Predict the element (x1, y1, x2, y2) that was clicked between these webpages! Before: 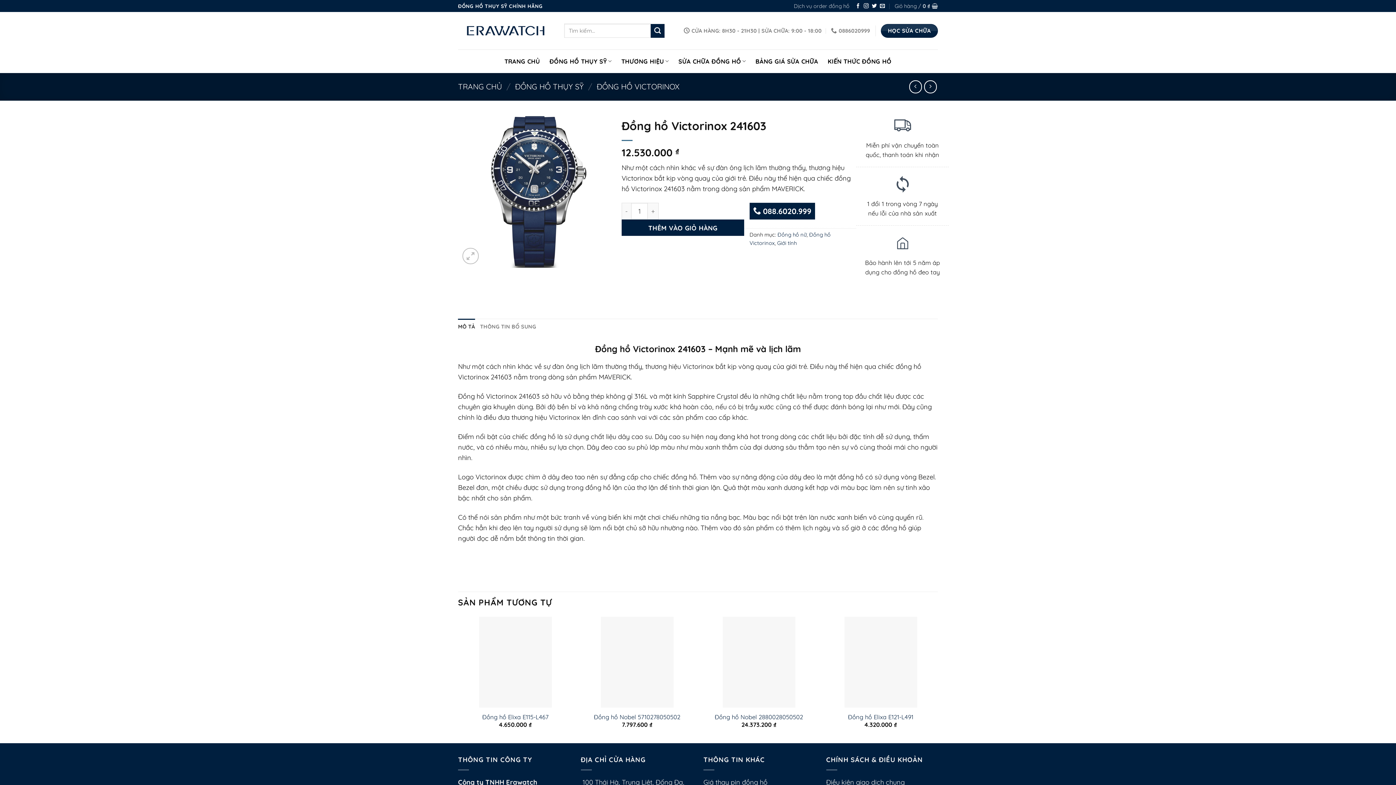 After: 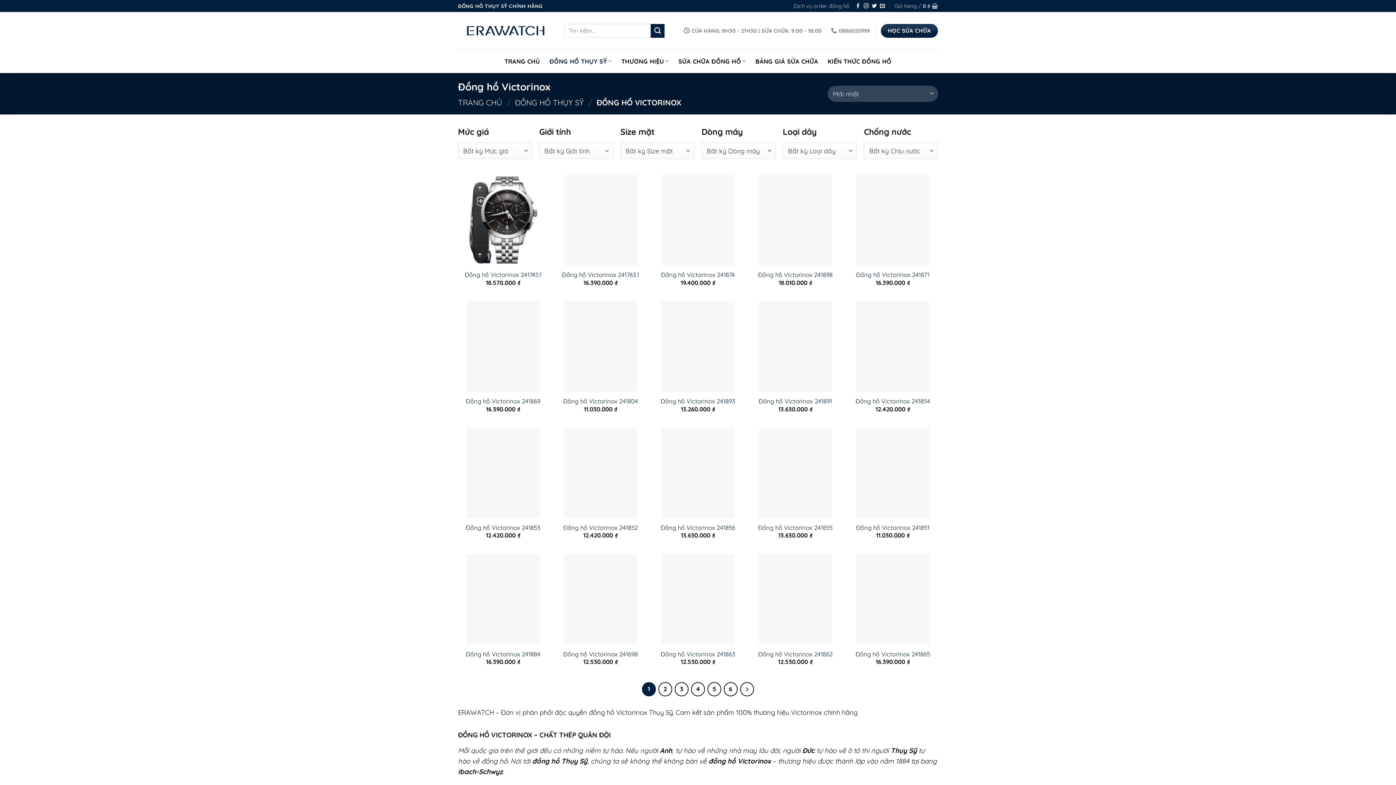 Action: label: ĐỒNG HỒ VICTORINOX bbox: (596, 81, 679, 91)